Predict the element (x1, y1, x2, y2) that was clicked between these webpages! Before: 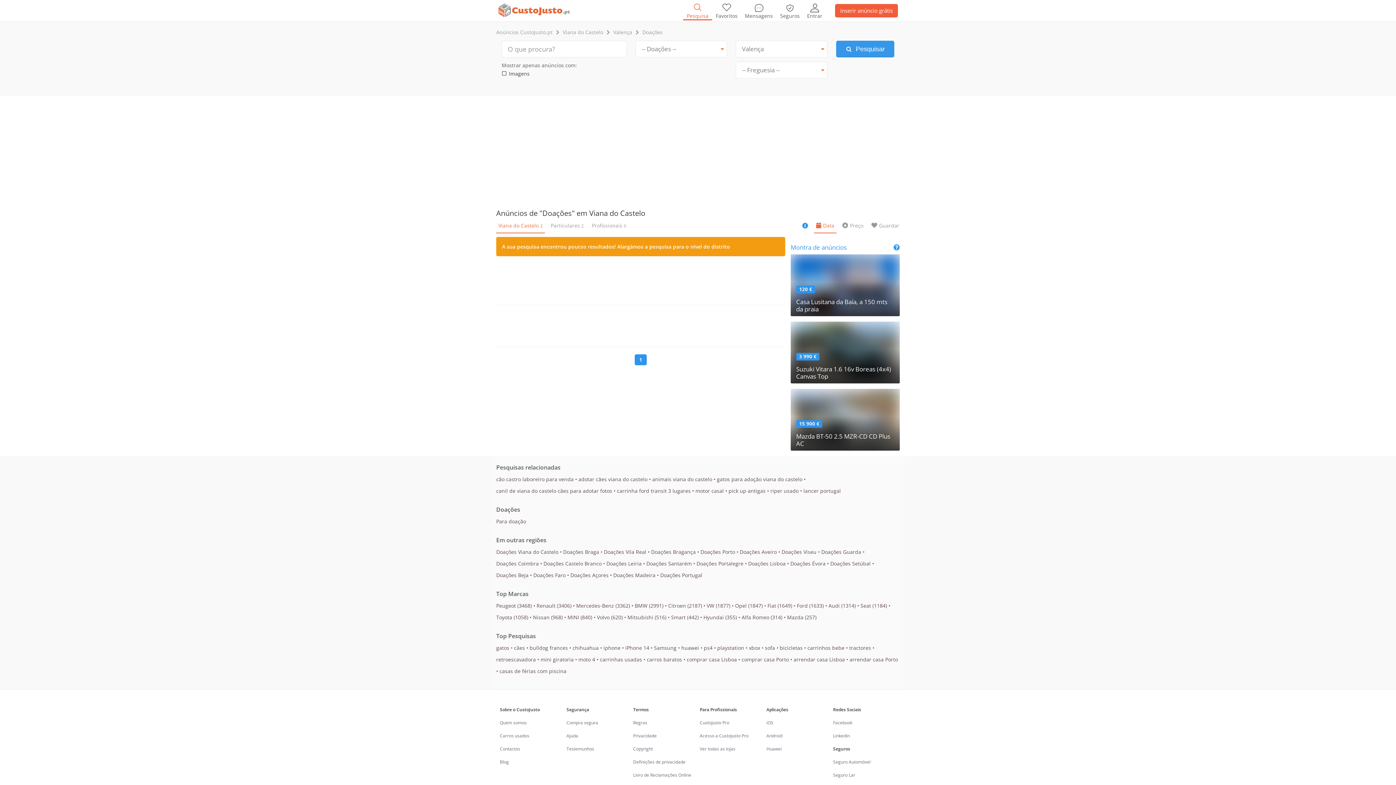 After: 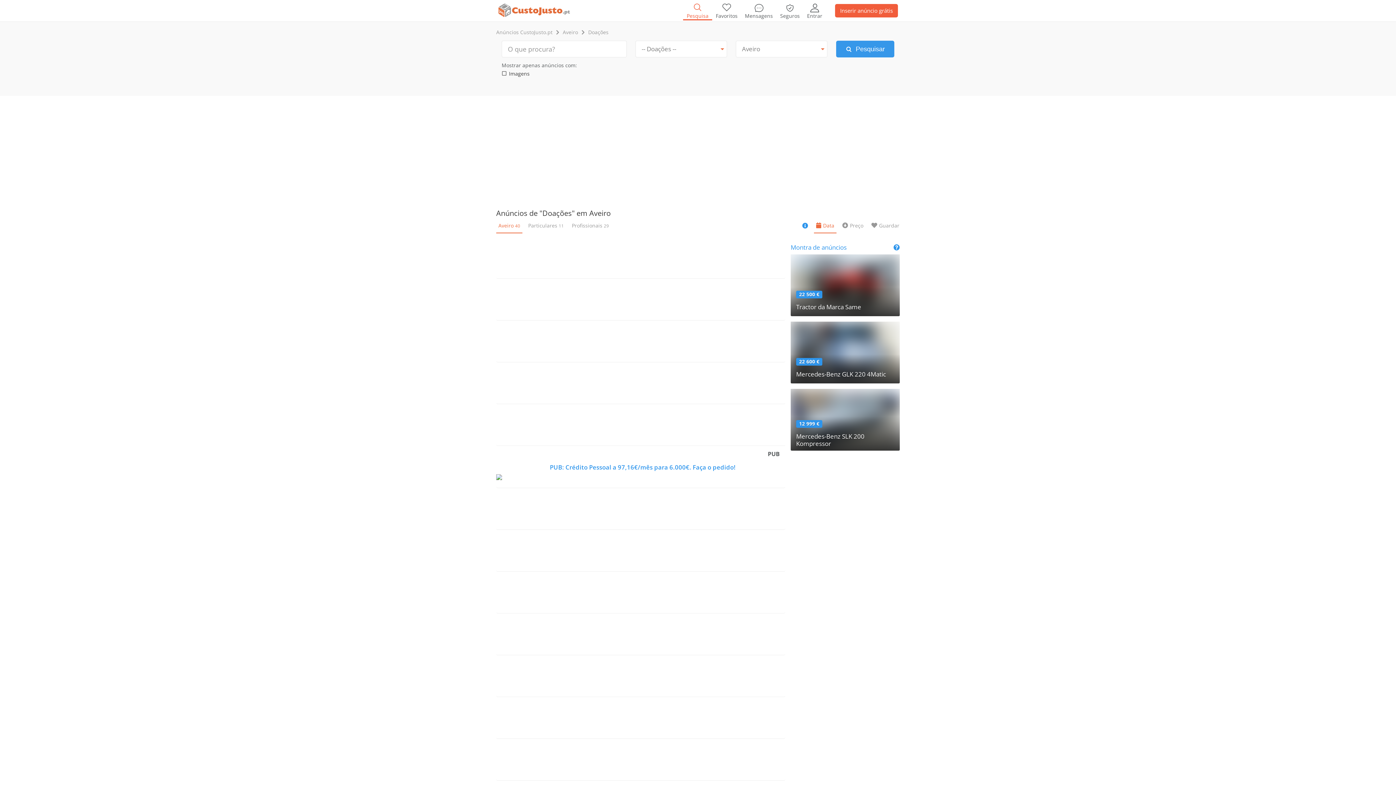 Action: bbox: (740, 548, 777, 555) label: Doações Aveiro